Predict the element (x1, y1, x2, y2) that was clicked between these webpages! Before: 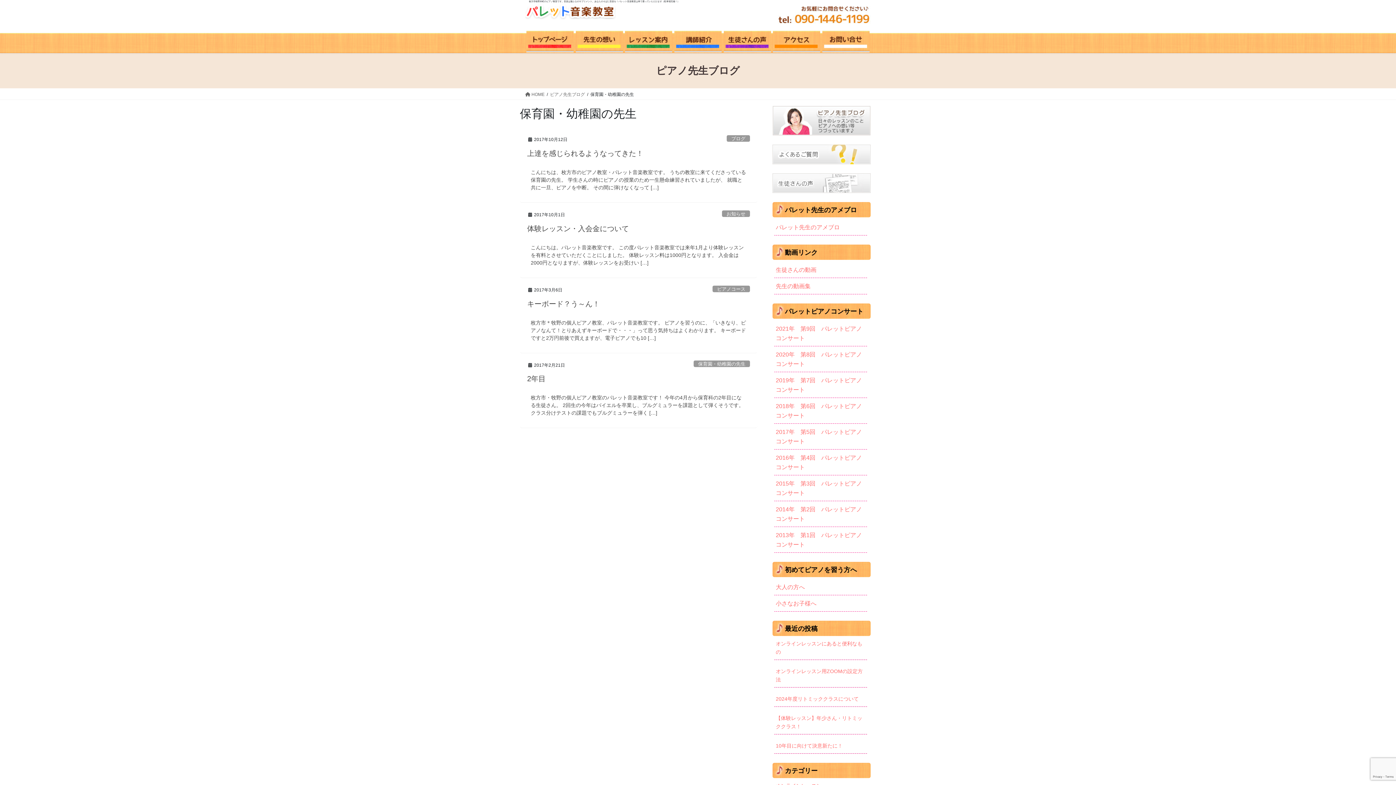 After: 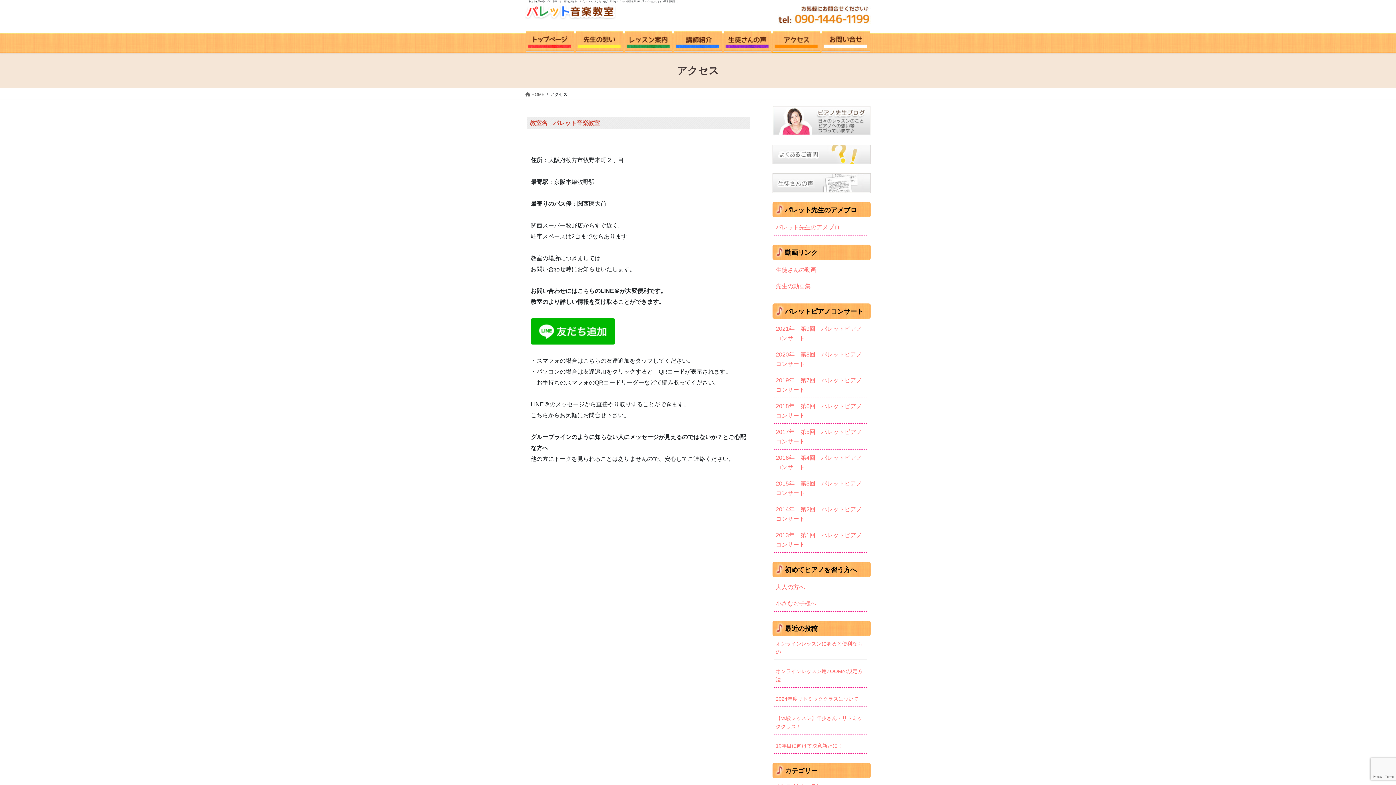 Action: bbox: (772, 25, 821, 53)